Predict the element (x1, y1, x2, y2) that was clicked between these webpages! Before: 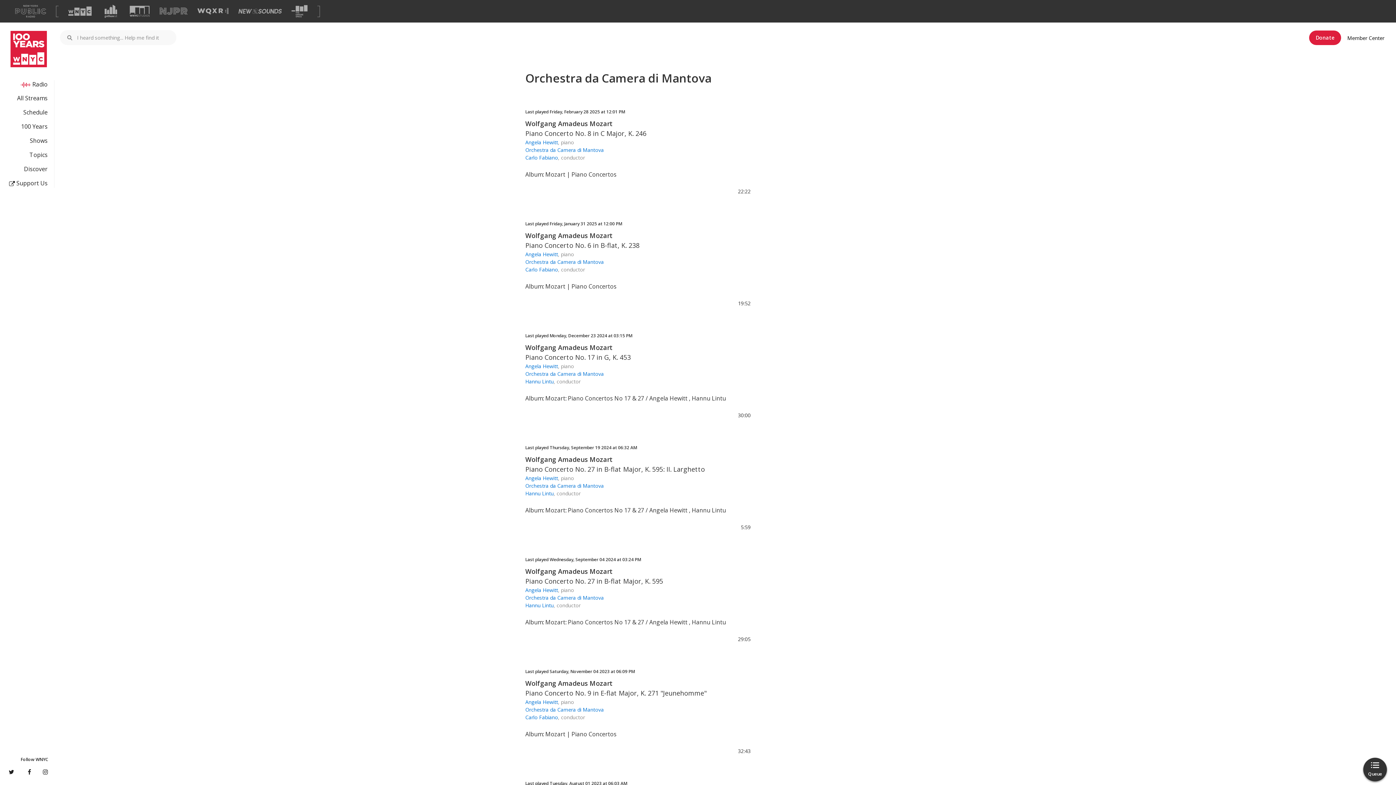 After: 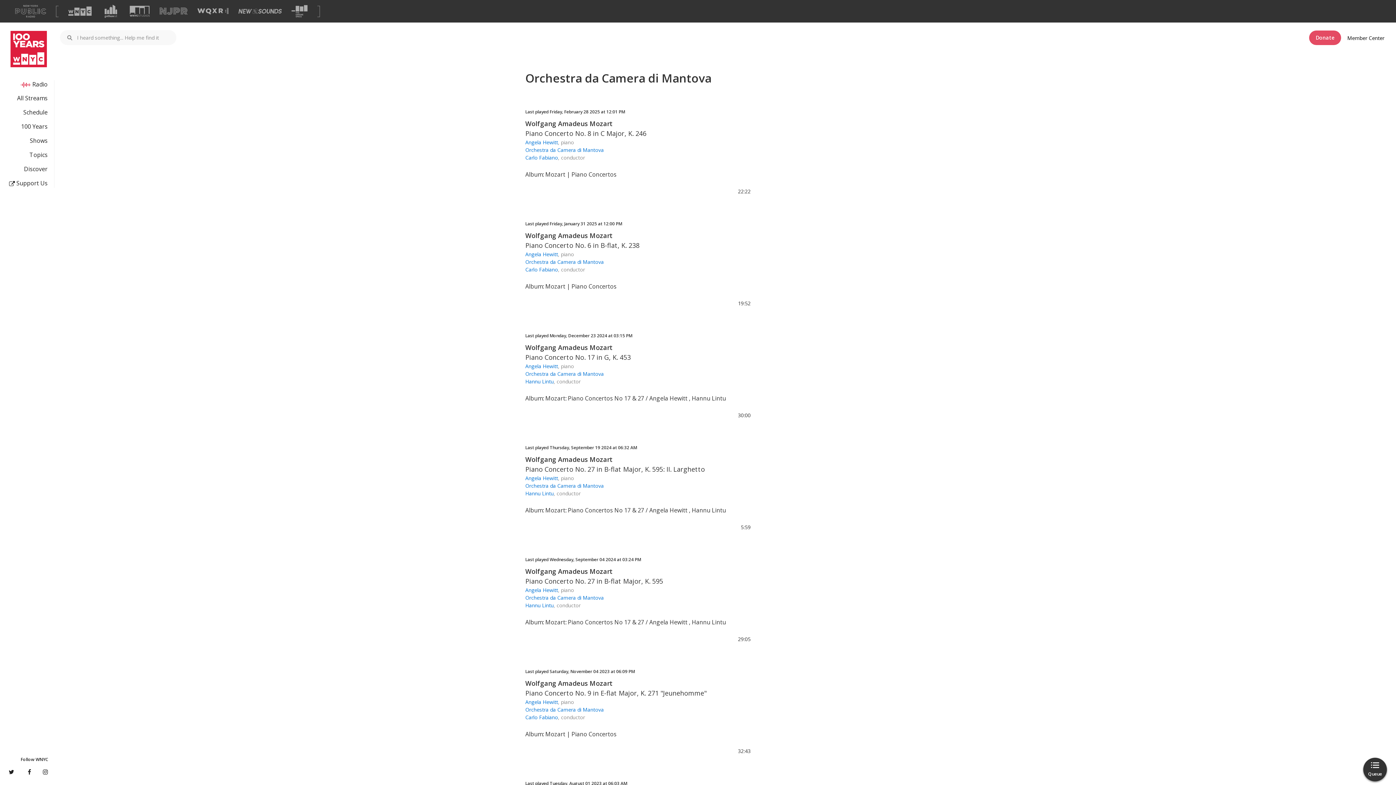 Action: label: Donate bbox: (1309, 30, 1341, 44)